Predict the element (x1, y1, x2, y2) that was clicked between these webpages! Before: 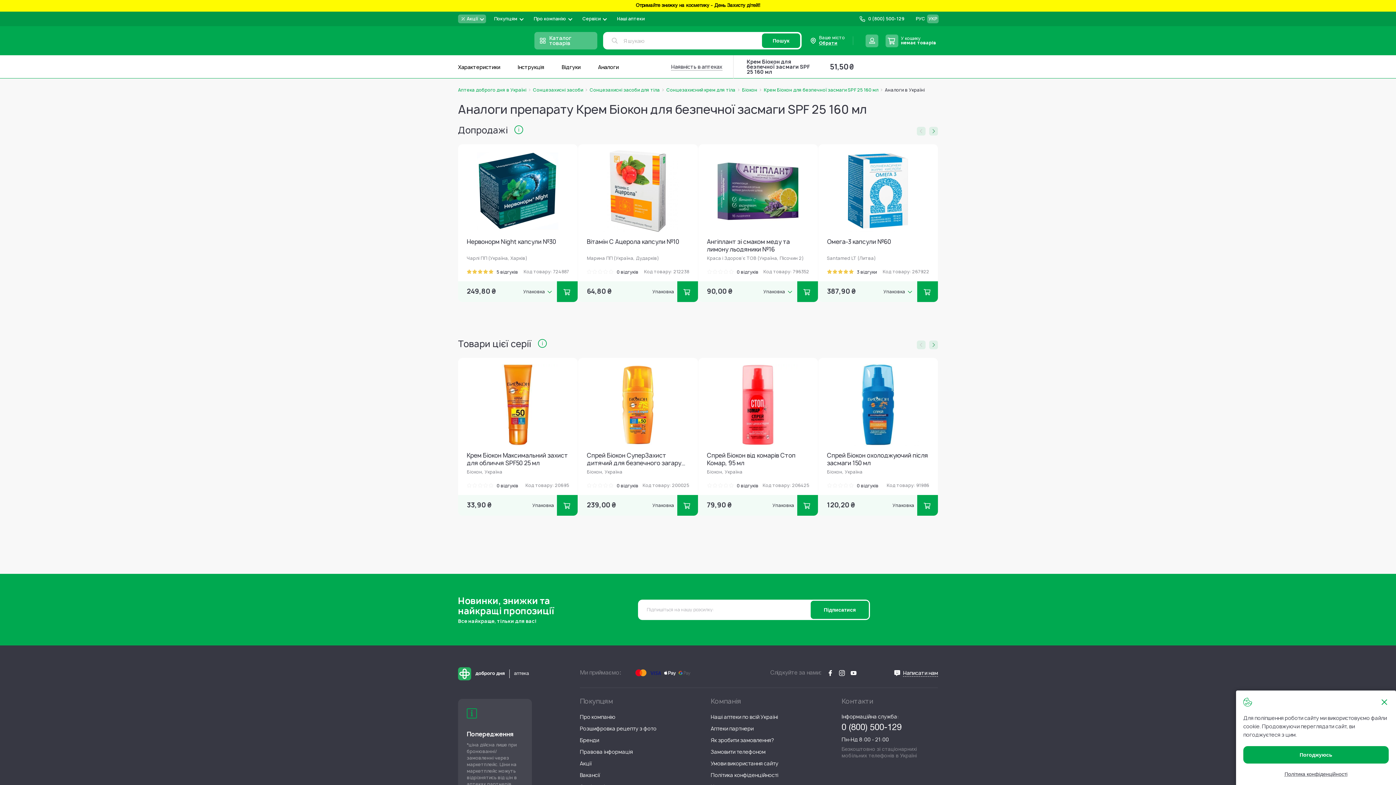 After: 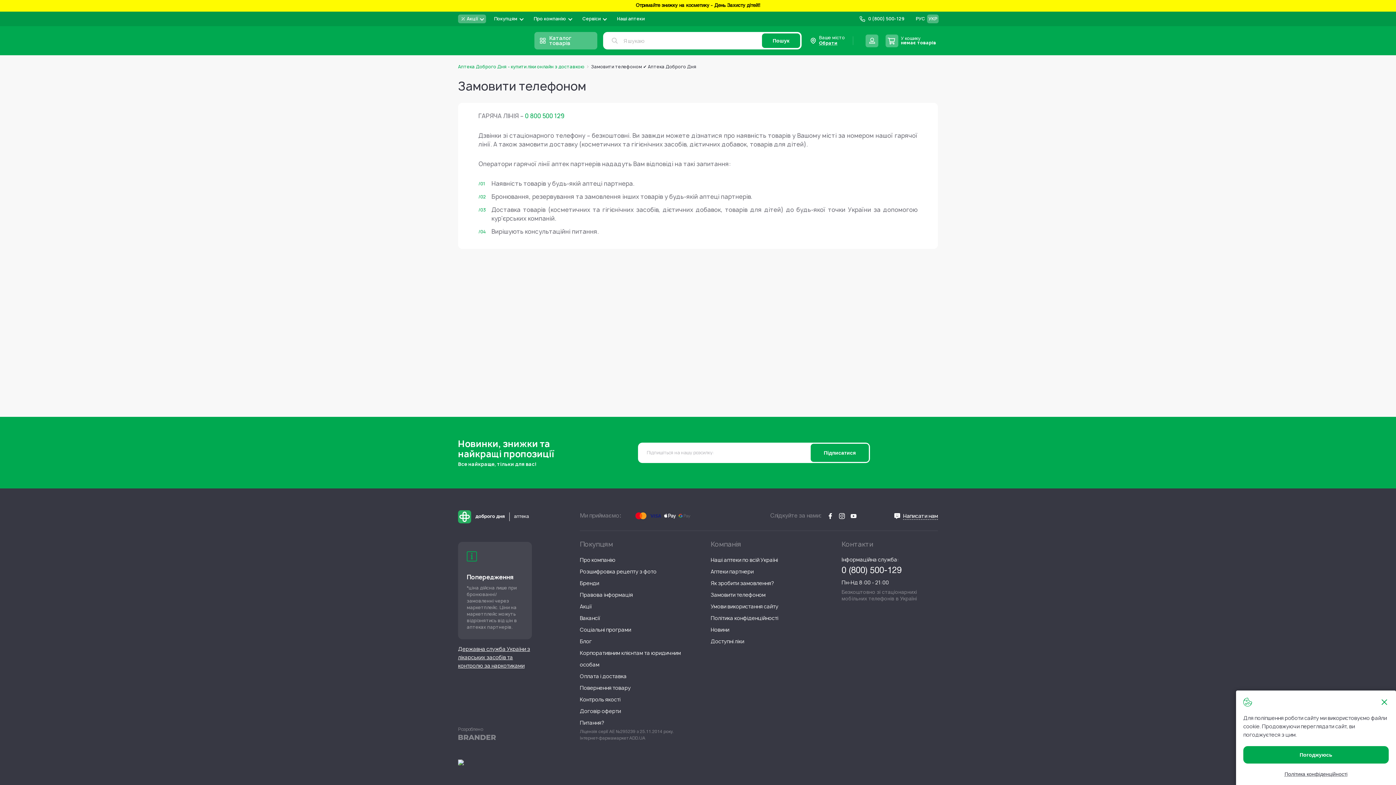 Action: bbox: (710, 748, 765, 755) label: Замовити телефоном